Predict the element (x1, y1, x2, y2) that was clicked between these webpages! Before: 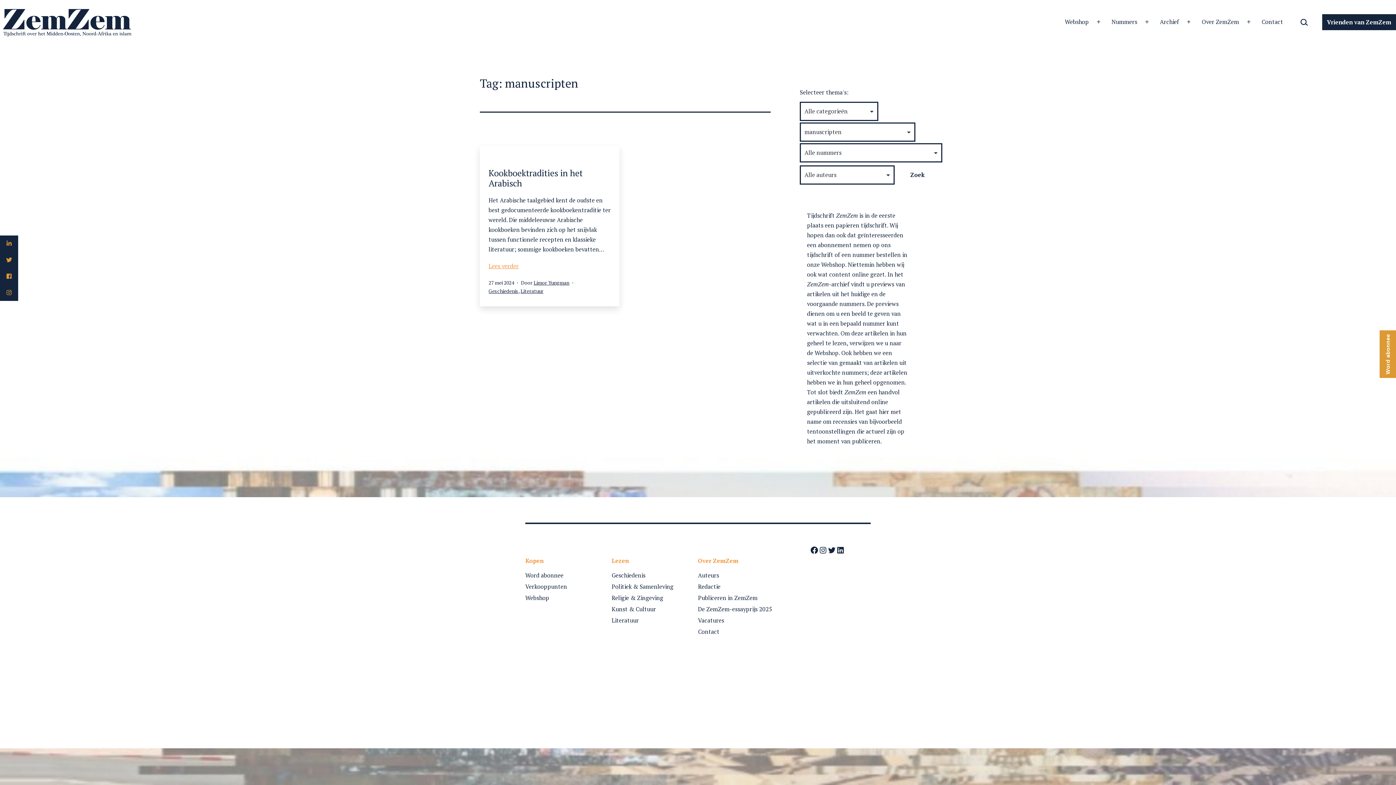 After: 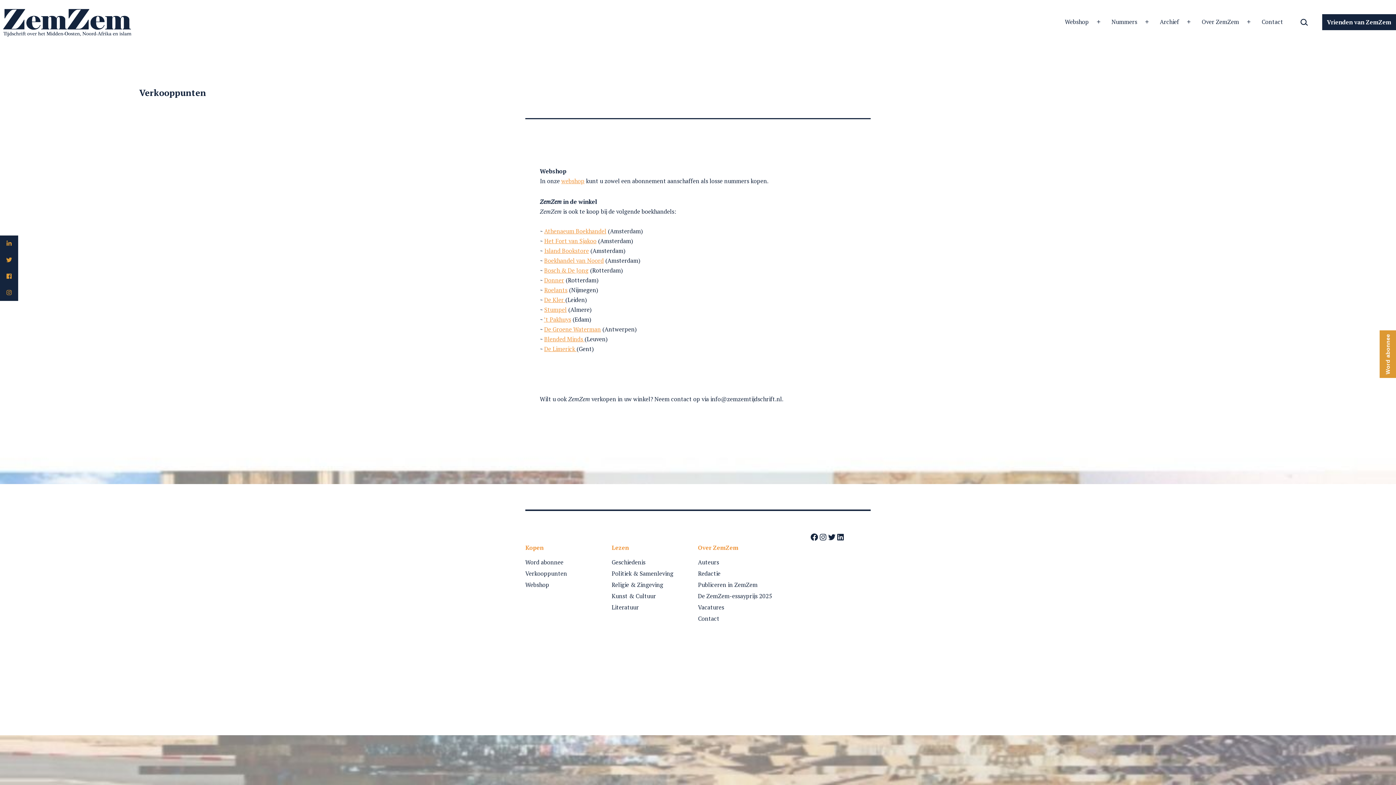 Action: bbox: (525, 582, 567, 590) label: Verkooppunten